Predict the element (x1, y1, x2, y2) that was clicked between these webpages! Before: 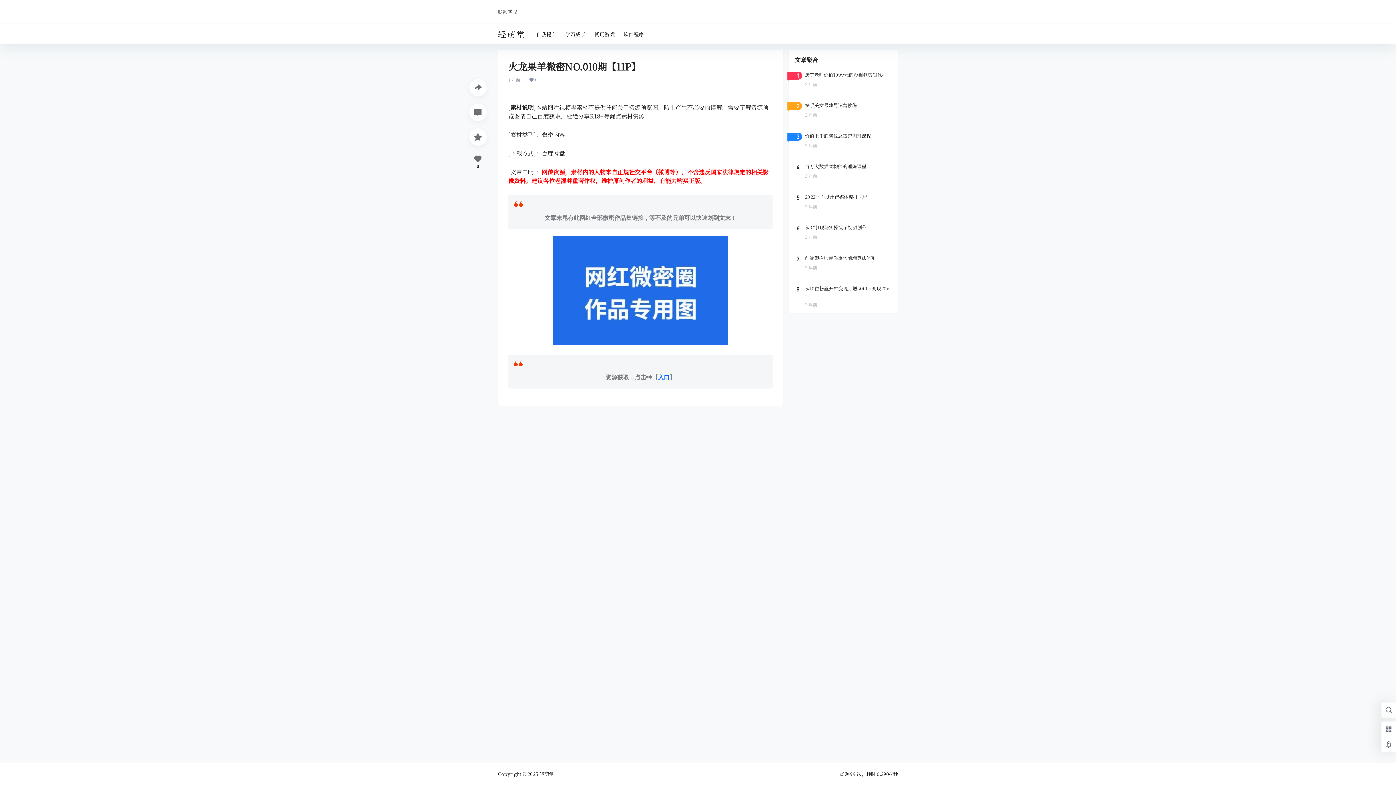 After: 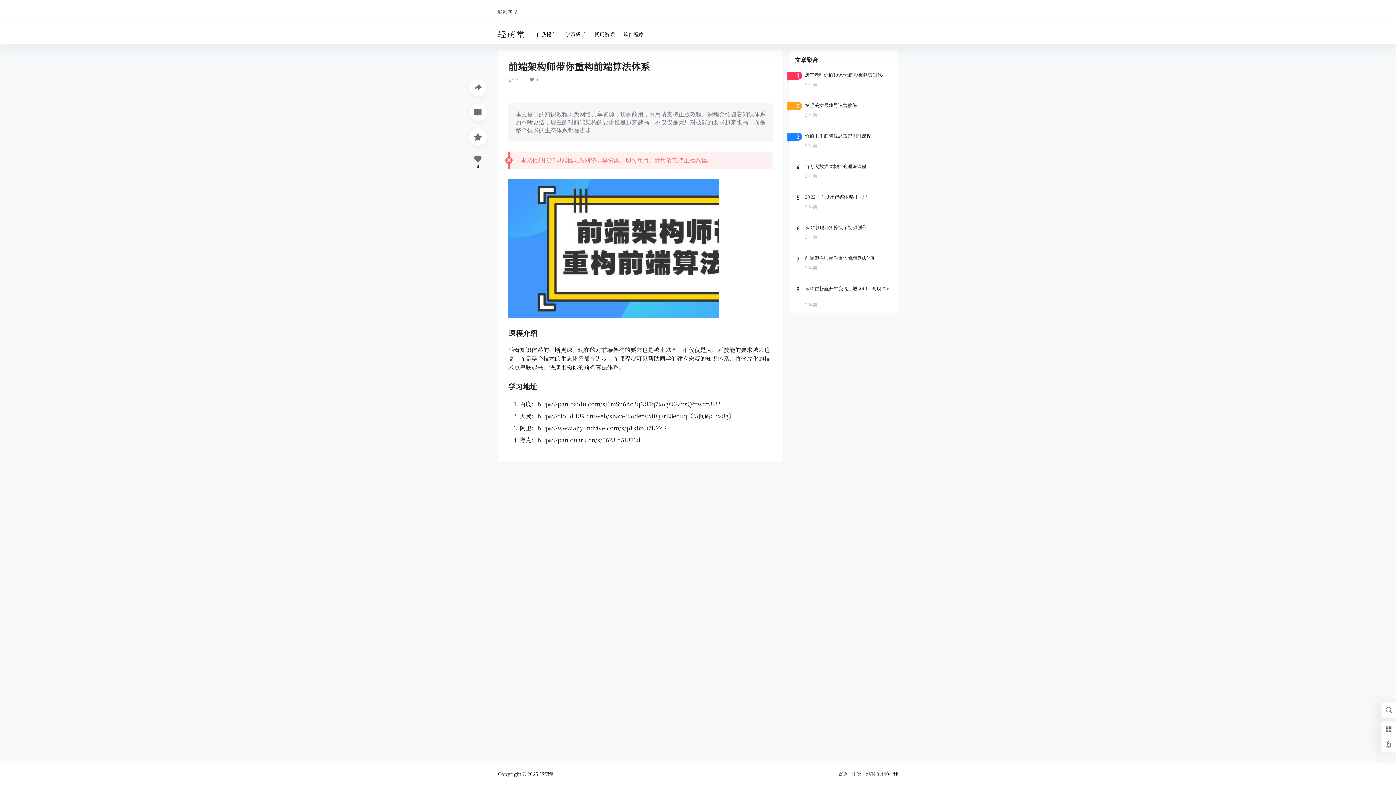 Action: bbox: (789, 249, 898, 282)